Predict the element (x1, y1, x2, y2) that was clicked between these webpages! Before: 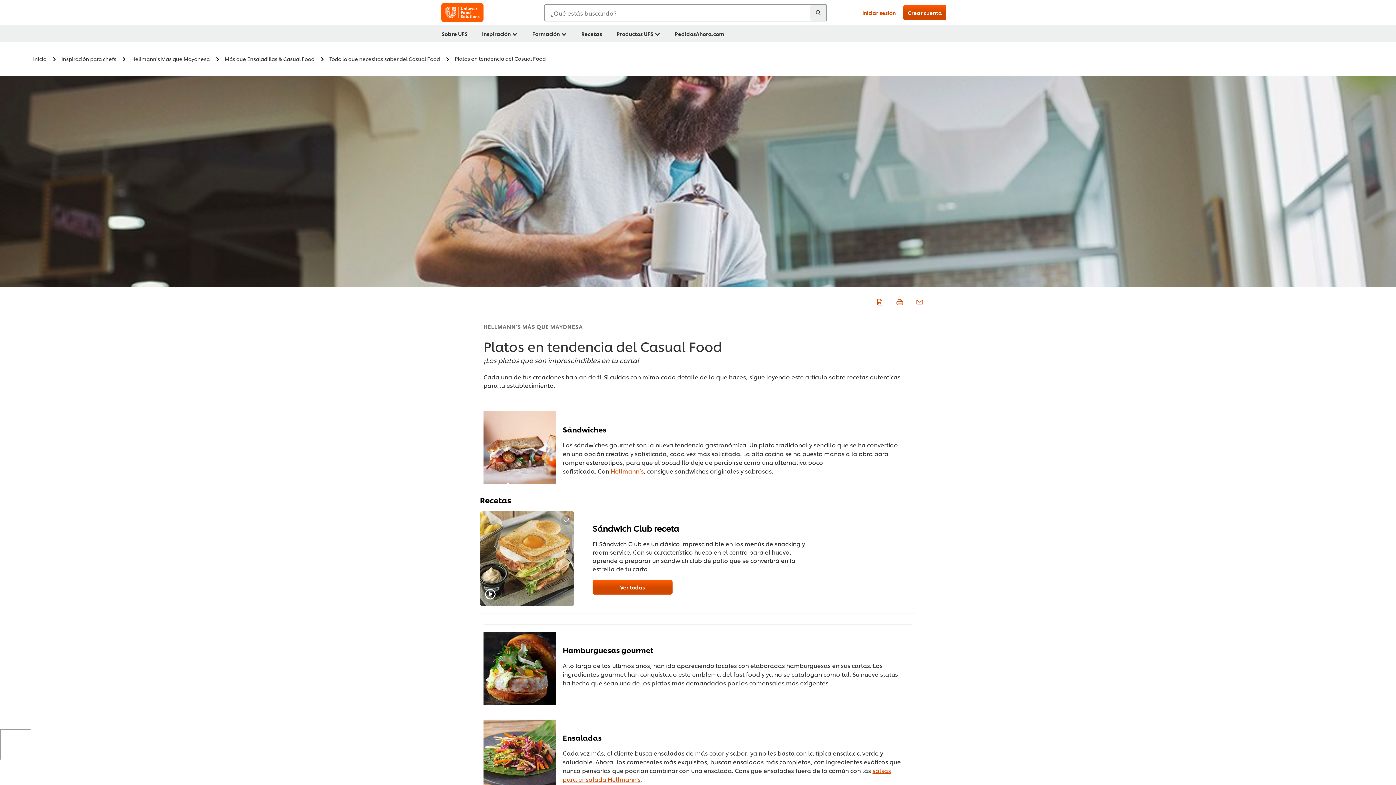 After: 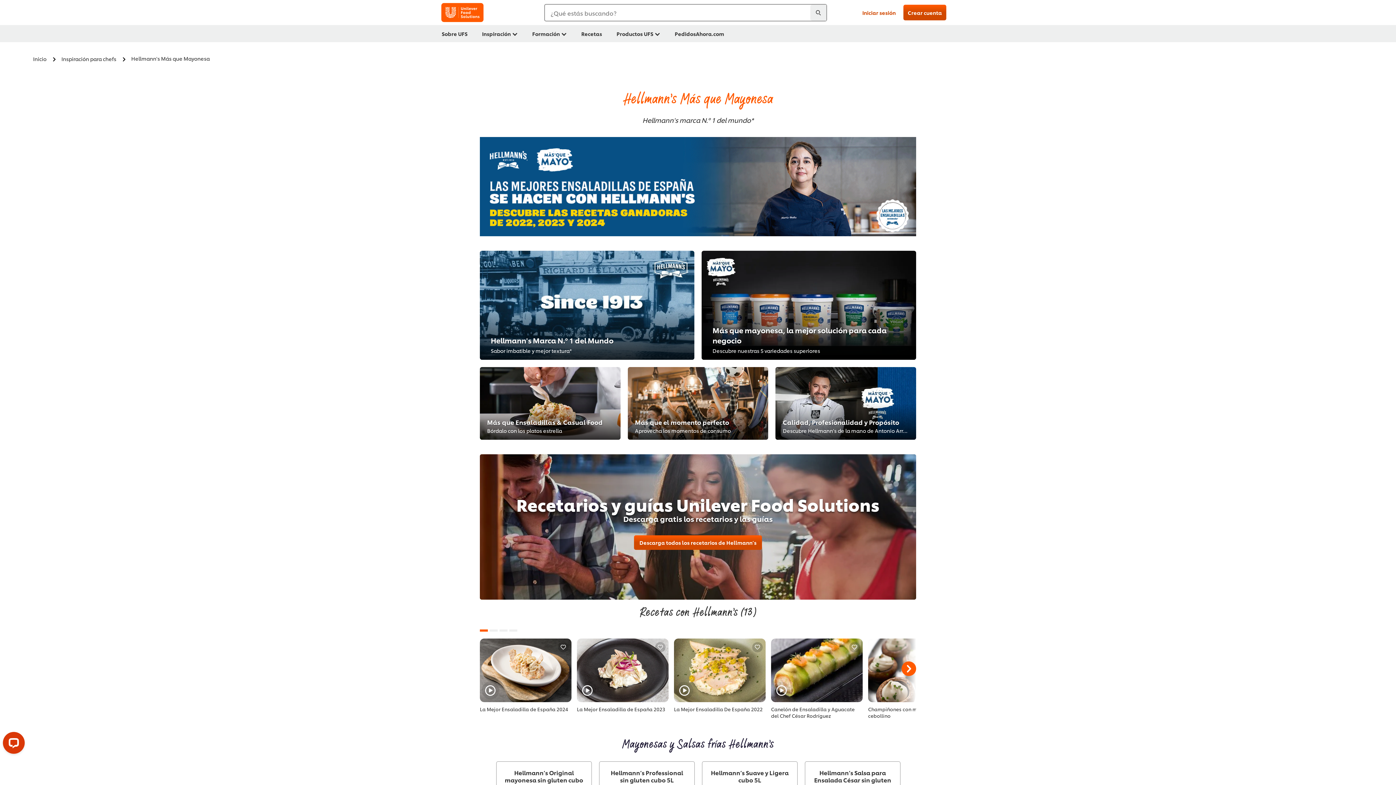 Action: label: Hellmann's Más que Mayonesa  bbox: (131, 55, 219, 61)